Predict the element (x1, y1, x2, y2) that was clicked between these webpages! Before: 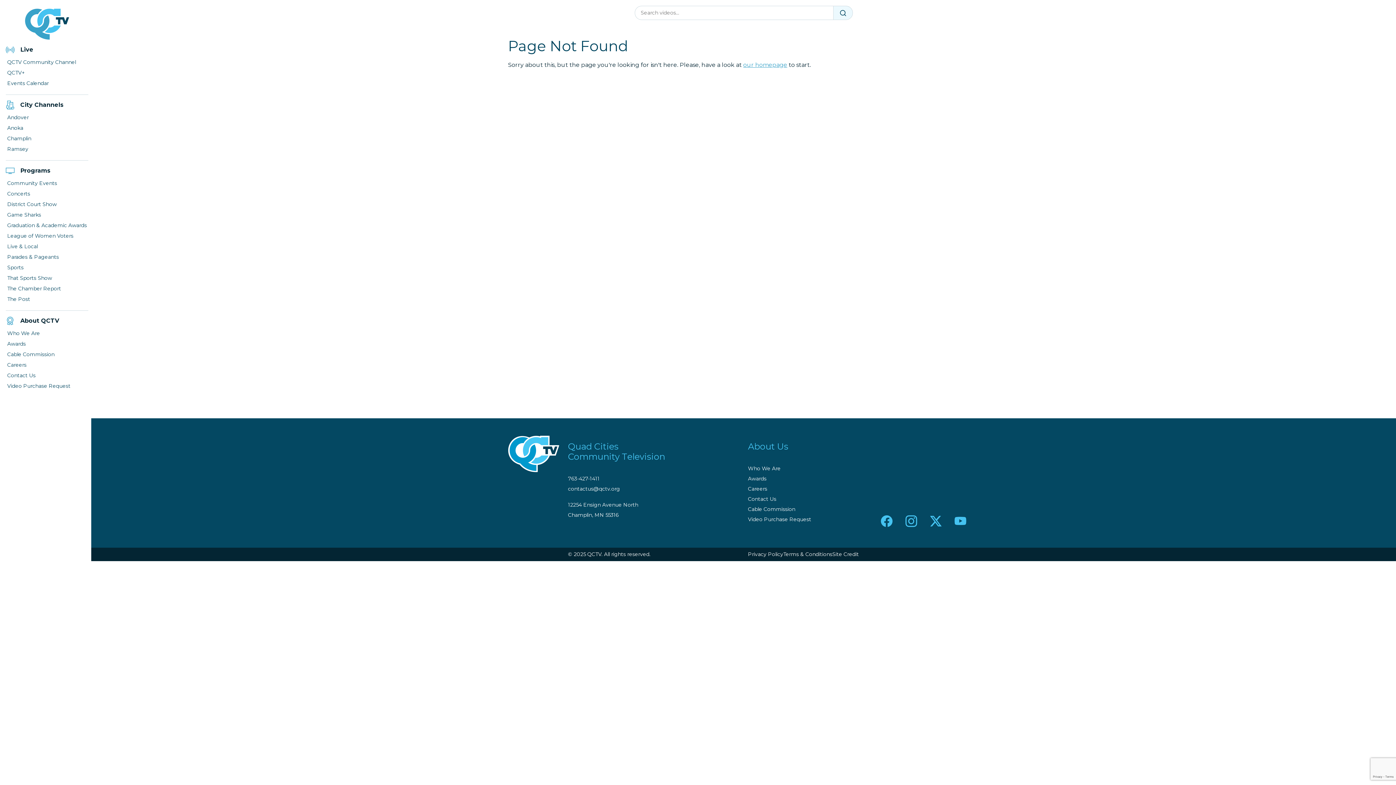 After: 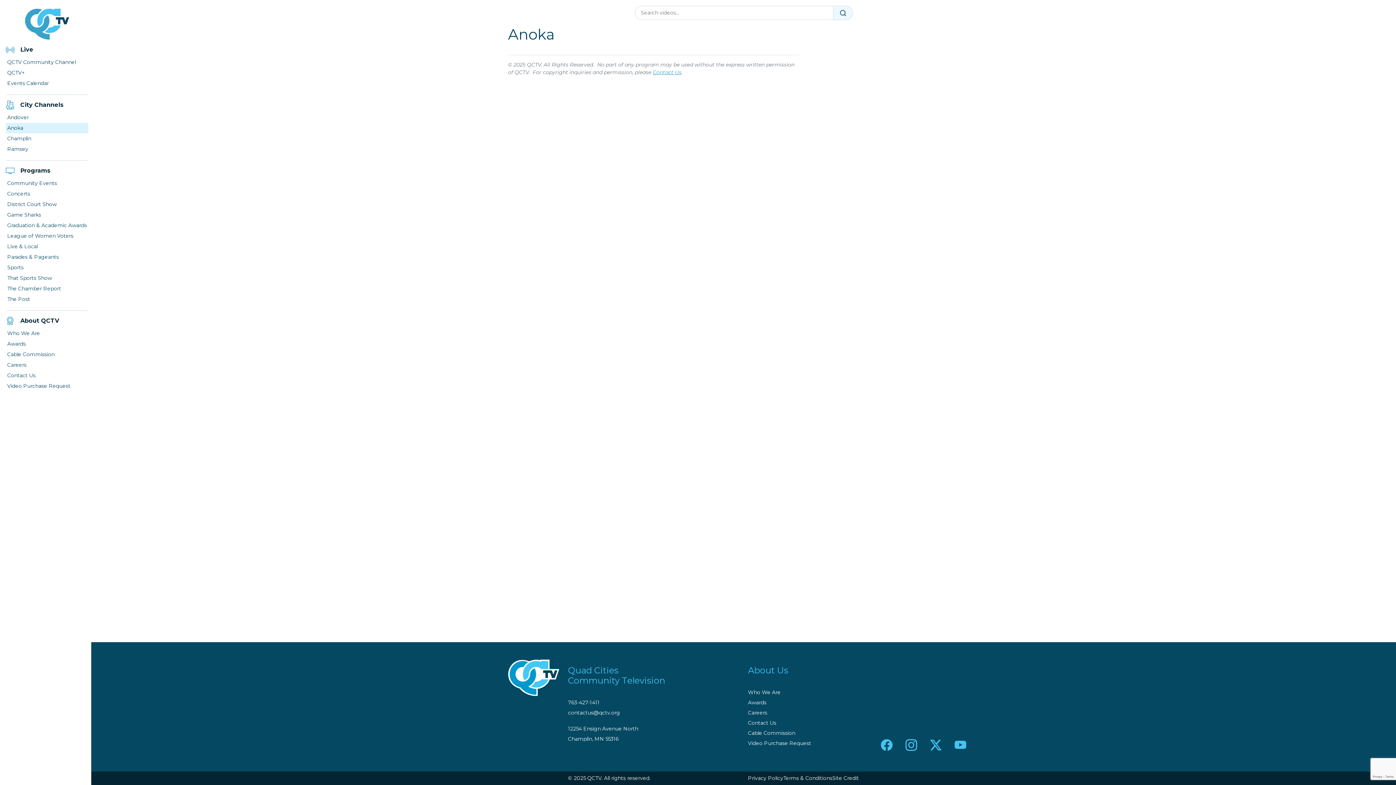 Action: bbox: (5, 122, 88, 133) label: Anoka